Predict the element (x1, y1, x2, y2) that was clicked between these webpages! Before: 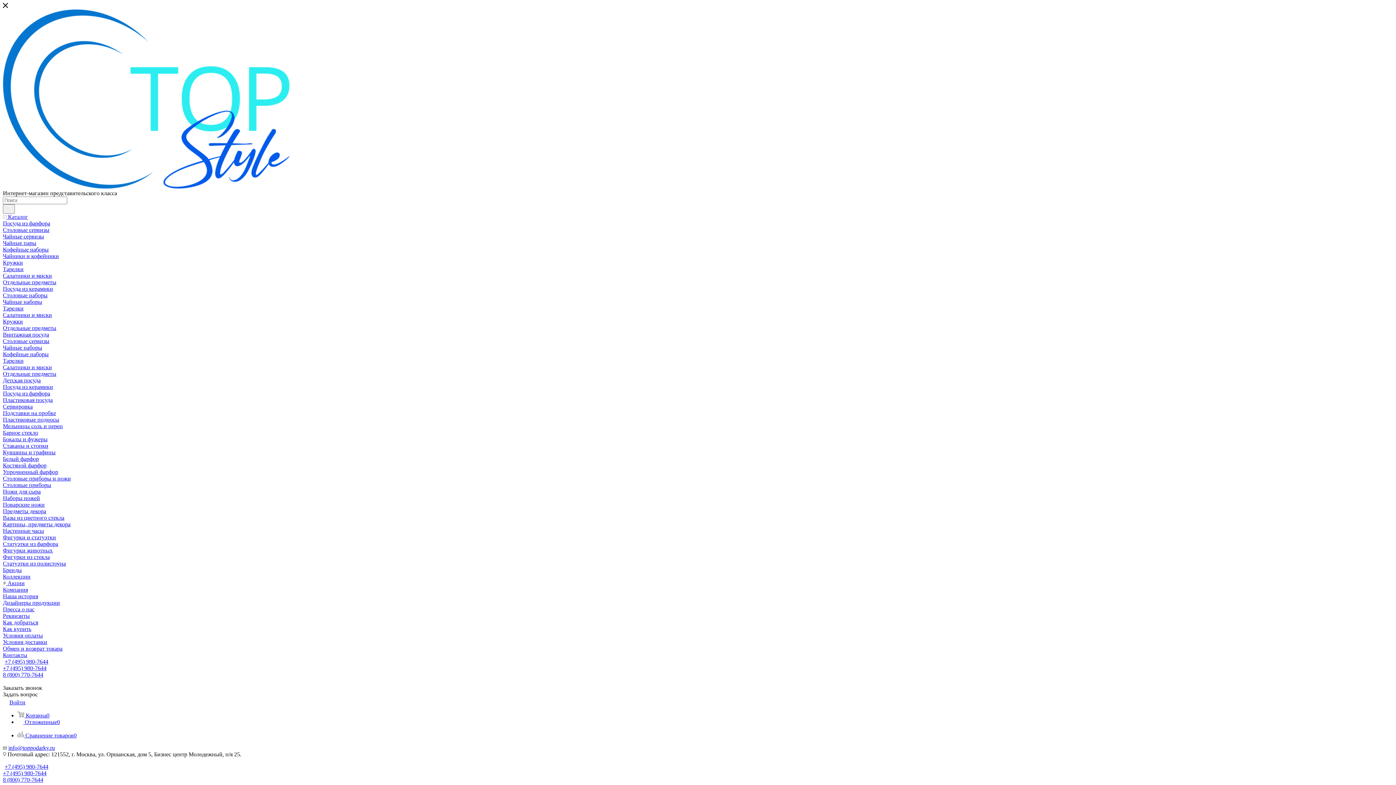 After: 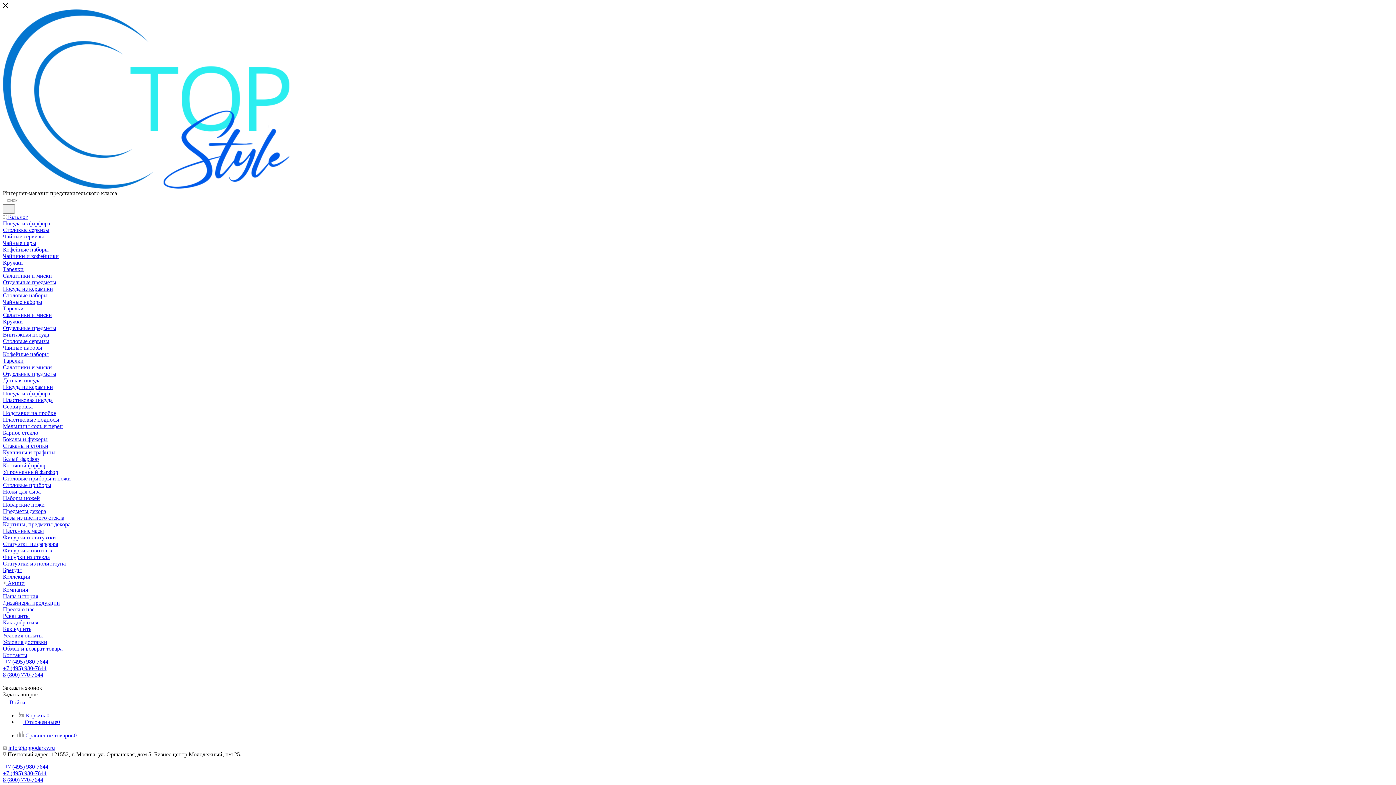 Action: bbox: (2, 560, 65, 566) label: Статуэтки из полистоуна